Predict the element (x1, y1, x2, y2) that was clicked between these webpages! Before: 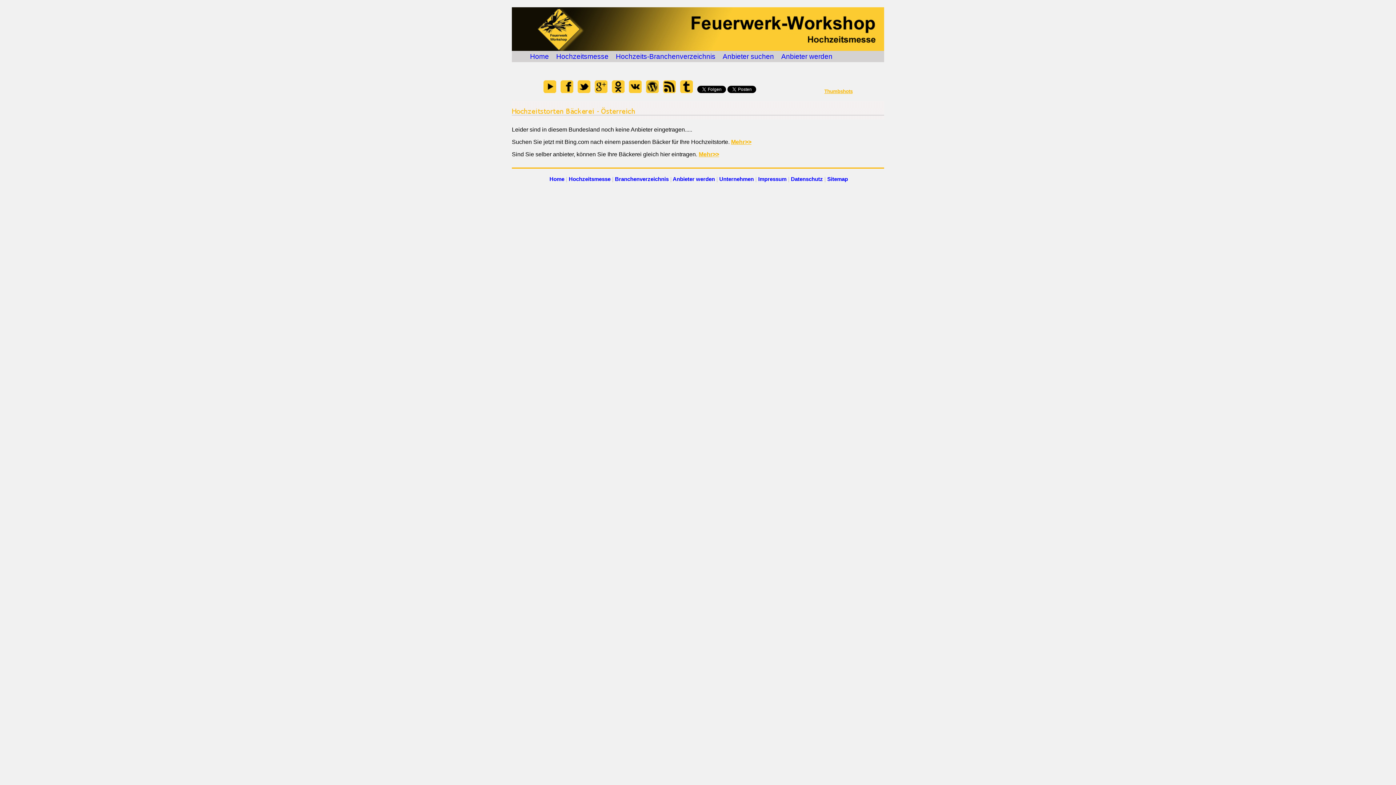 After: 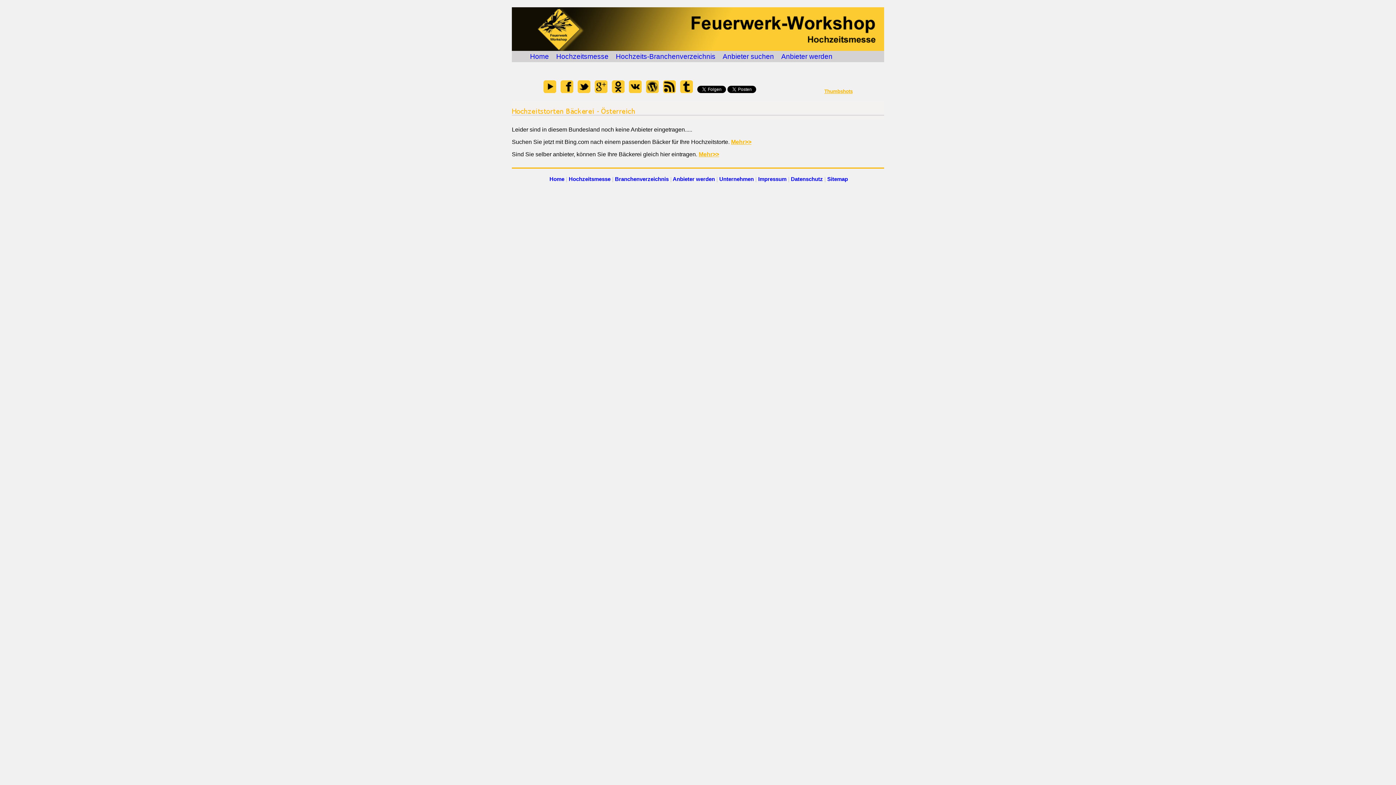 Action: bbox: (663, 88, 675, 94)